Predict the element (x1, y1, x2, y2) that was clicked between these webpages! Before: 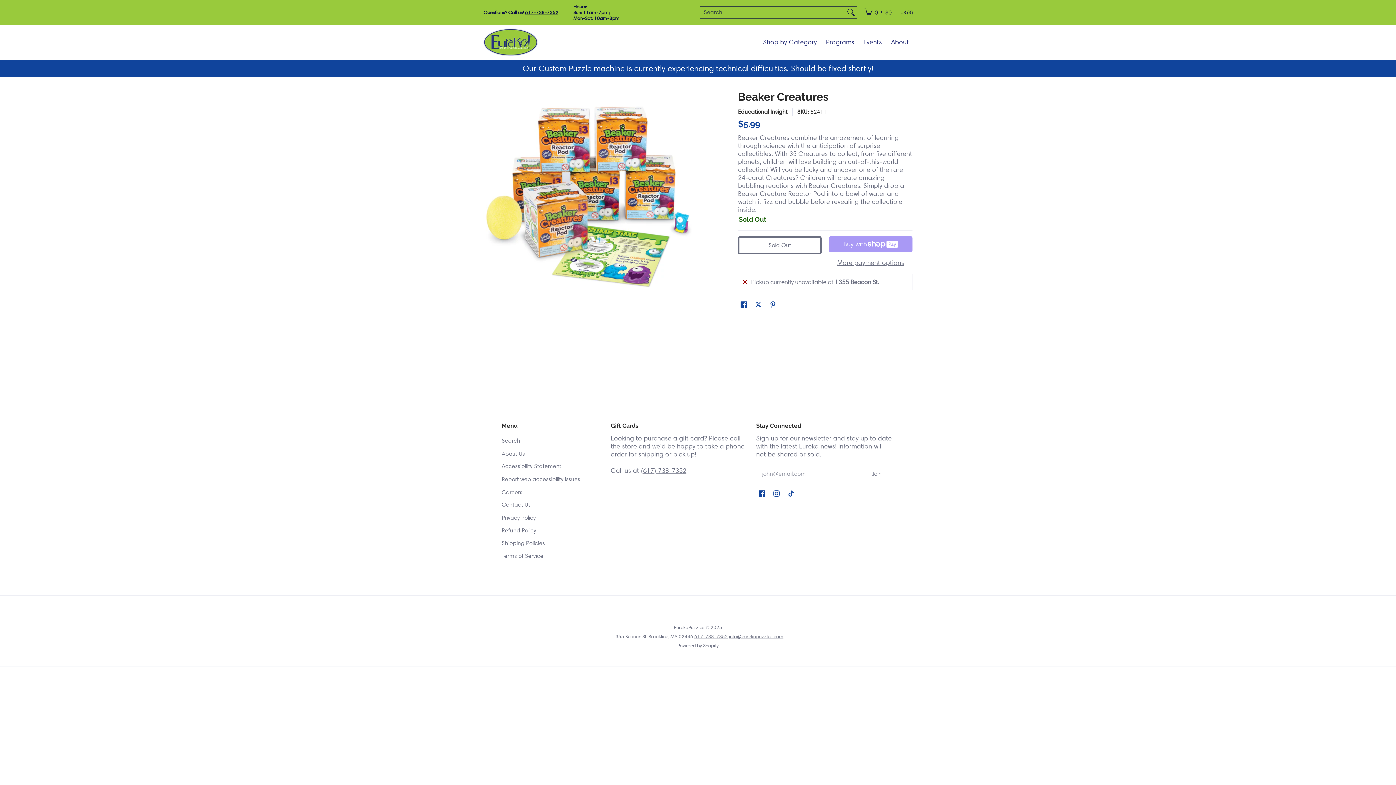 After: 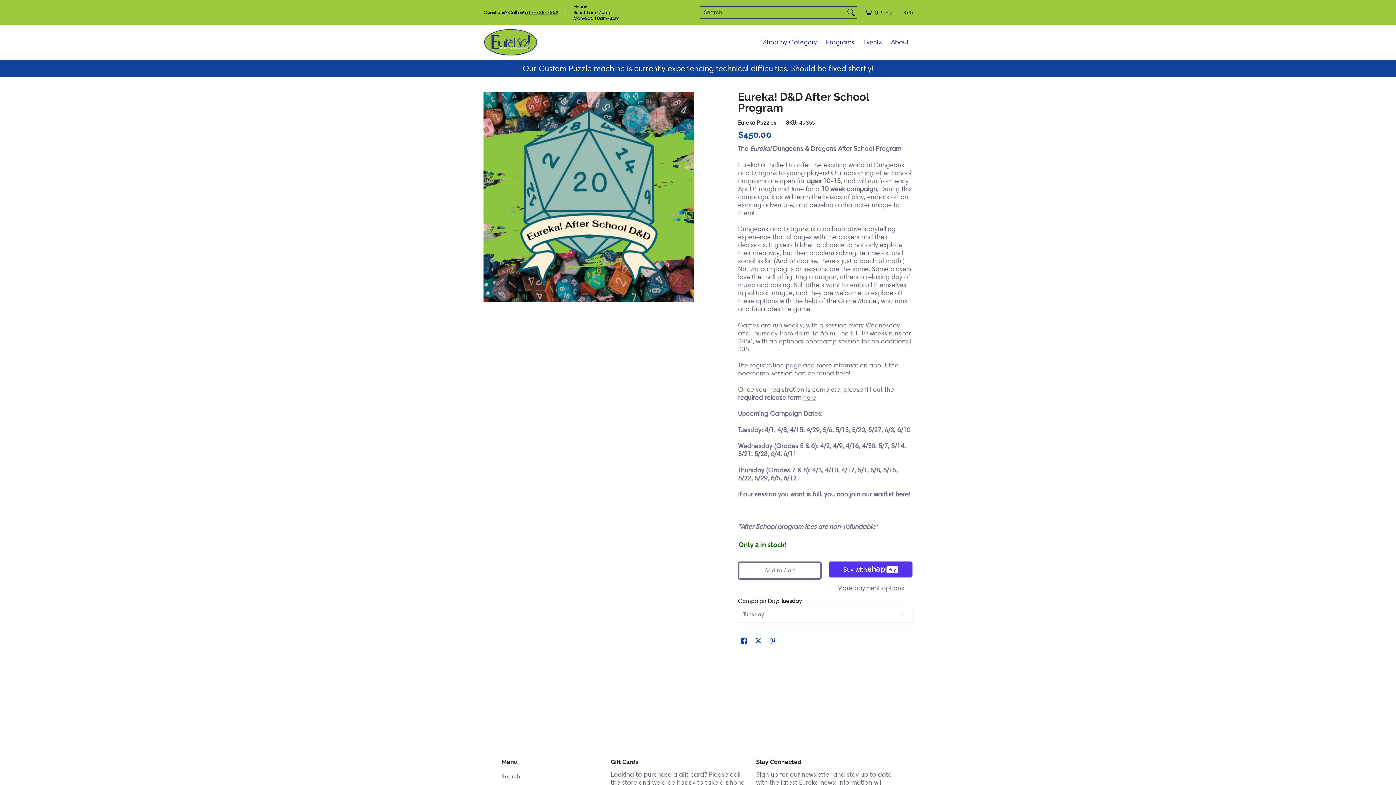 Action: bbox: (822, 24, 858, 60) label: Programs